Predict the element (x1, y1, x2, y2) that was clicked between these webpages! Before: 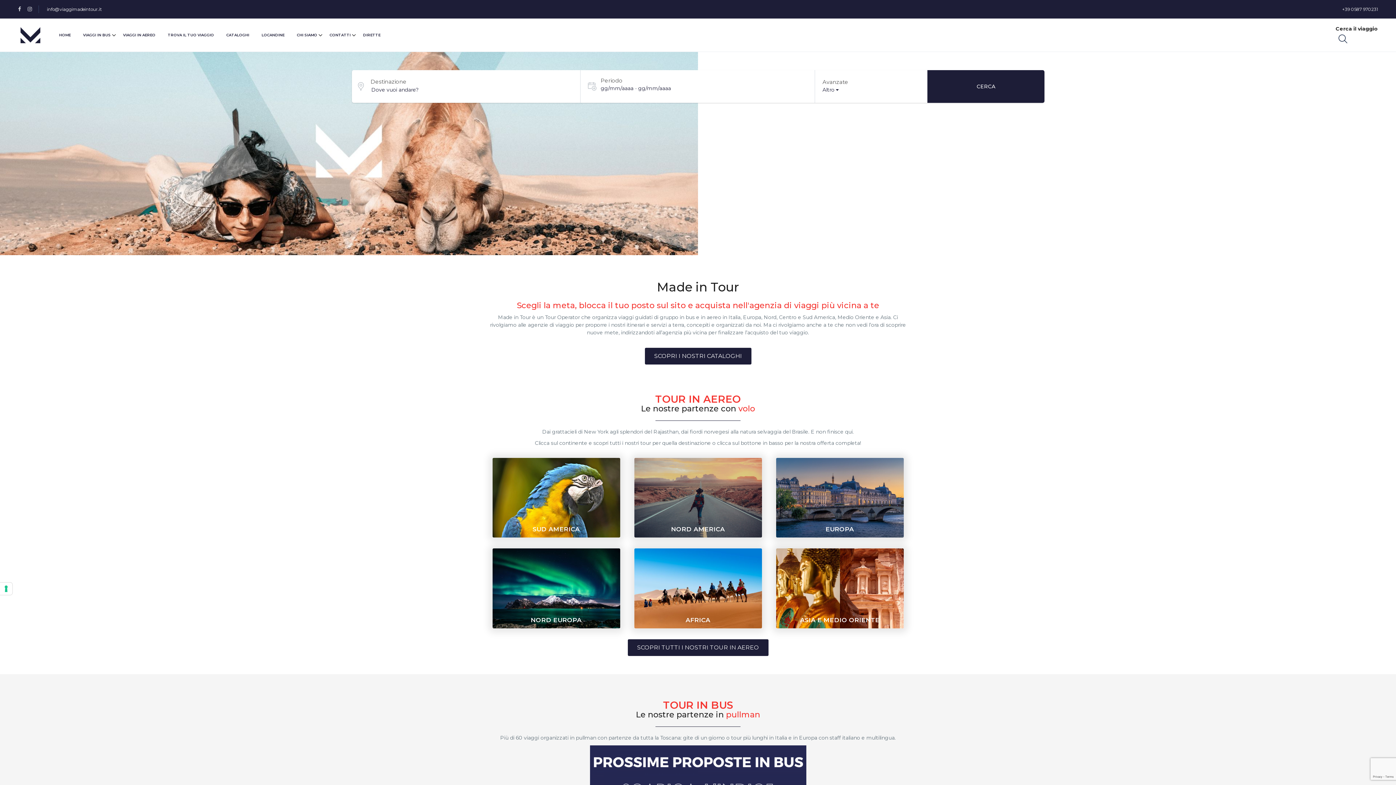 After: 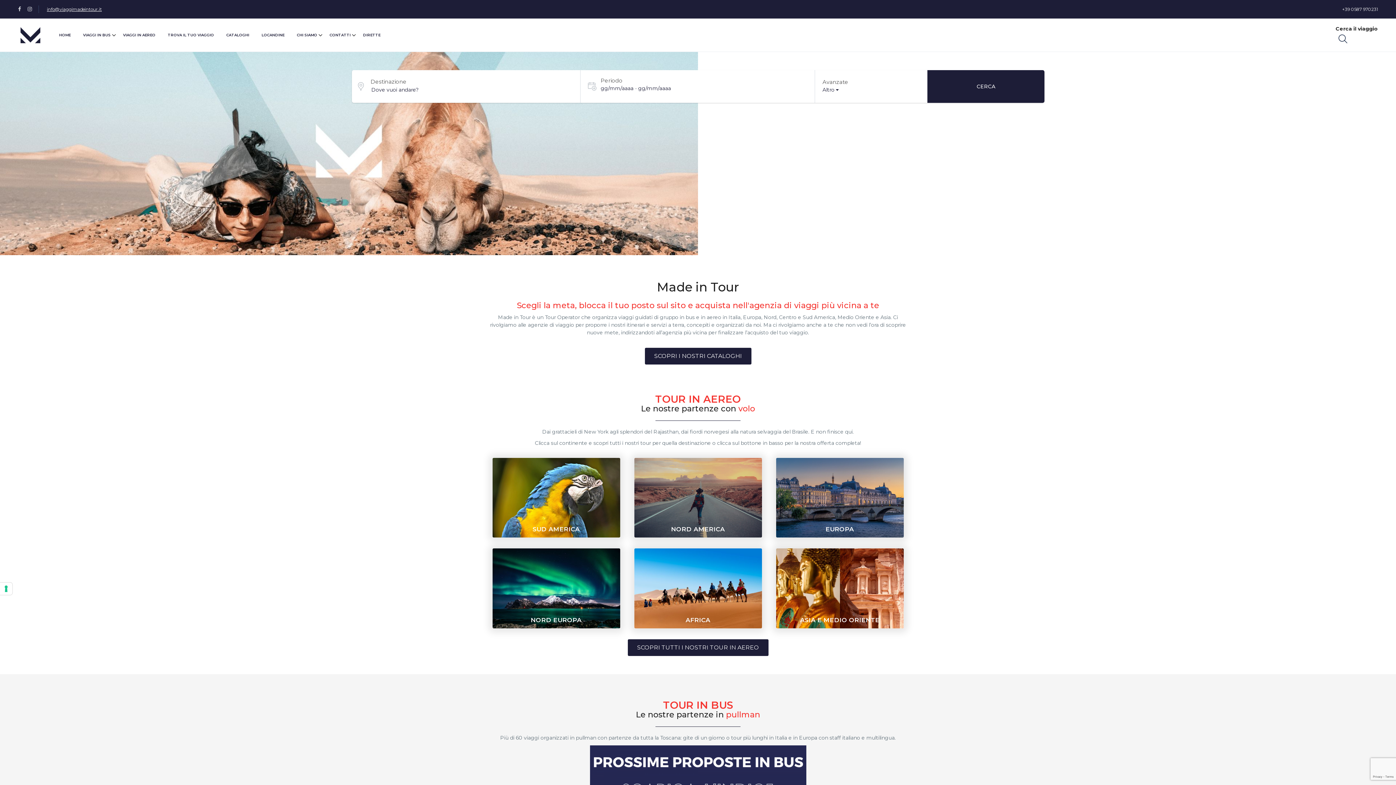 Action: label: info@viaggimadeintour.it bbox: (46, 6, 101, 12)